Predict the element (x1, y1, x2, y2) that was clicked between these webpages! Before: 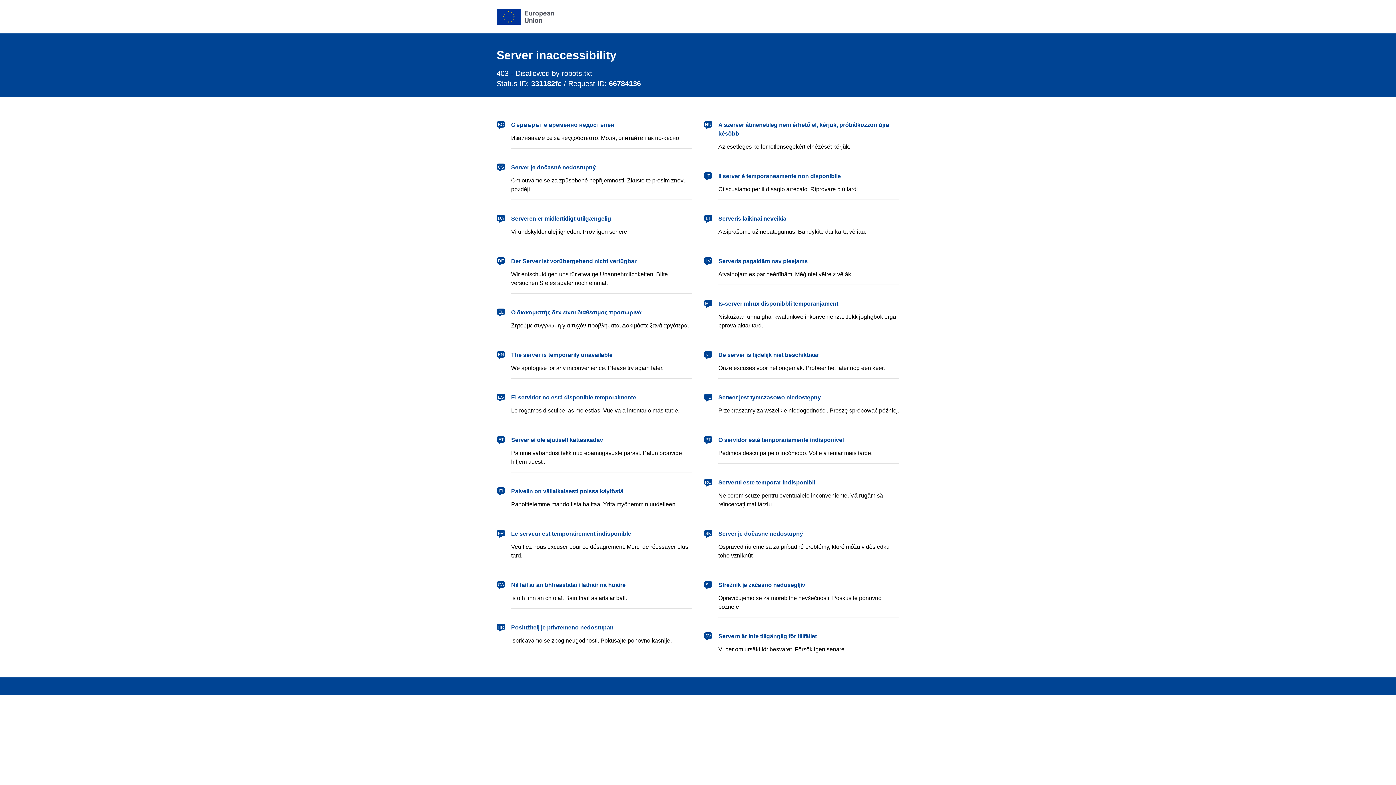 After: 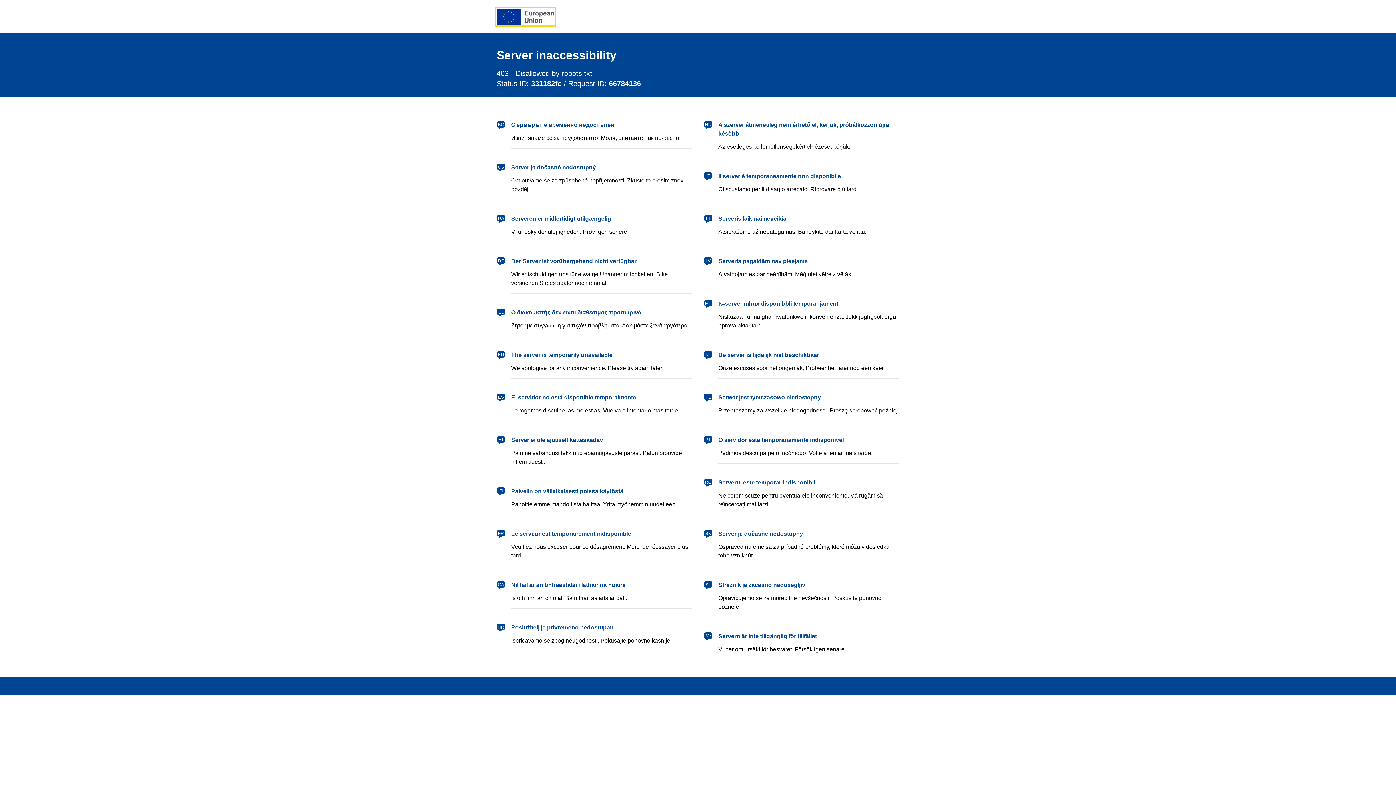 Action: bbox: (496, 8, 554, 24) label: European Union